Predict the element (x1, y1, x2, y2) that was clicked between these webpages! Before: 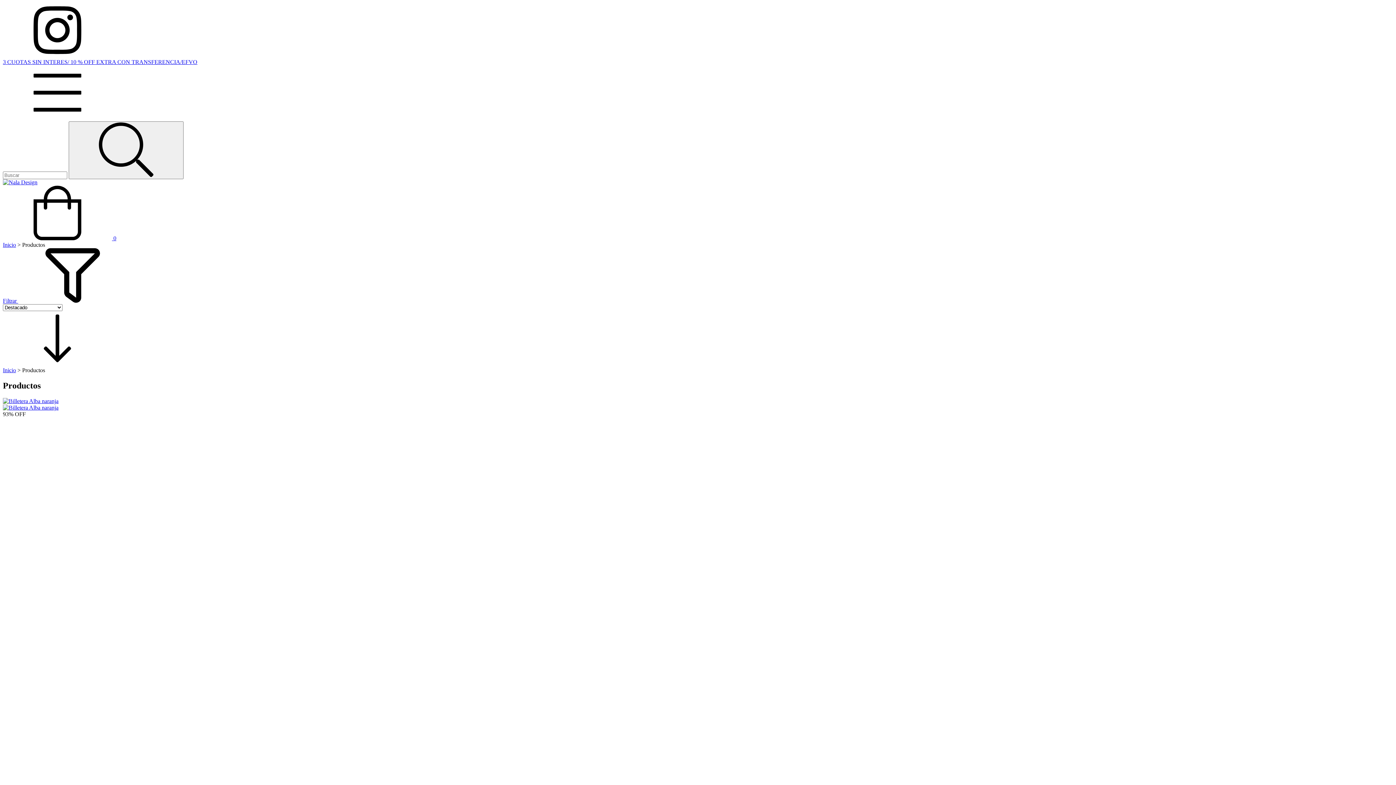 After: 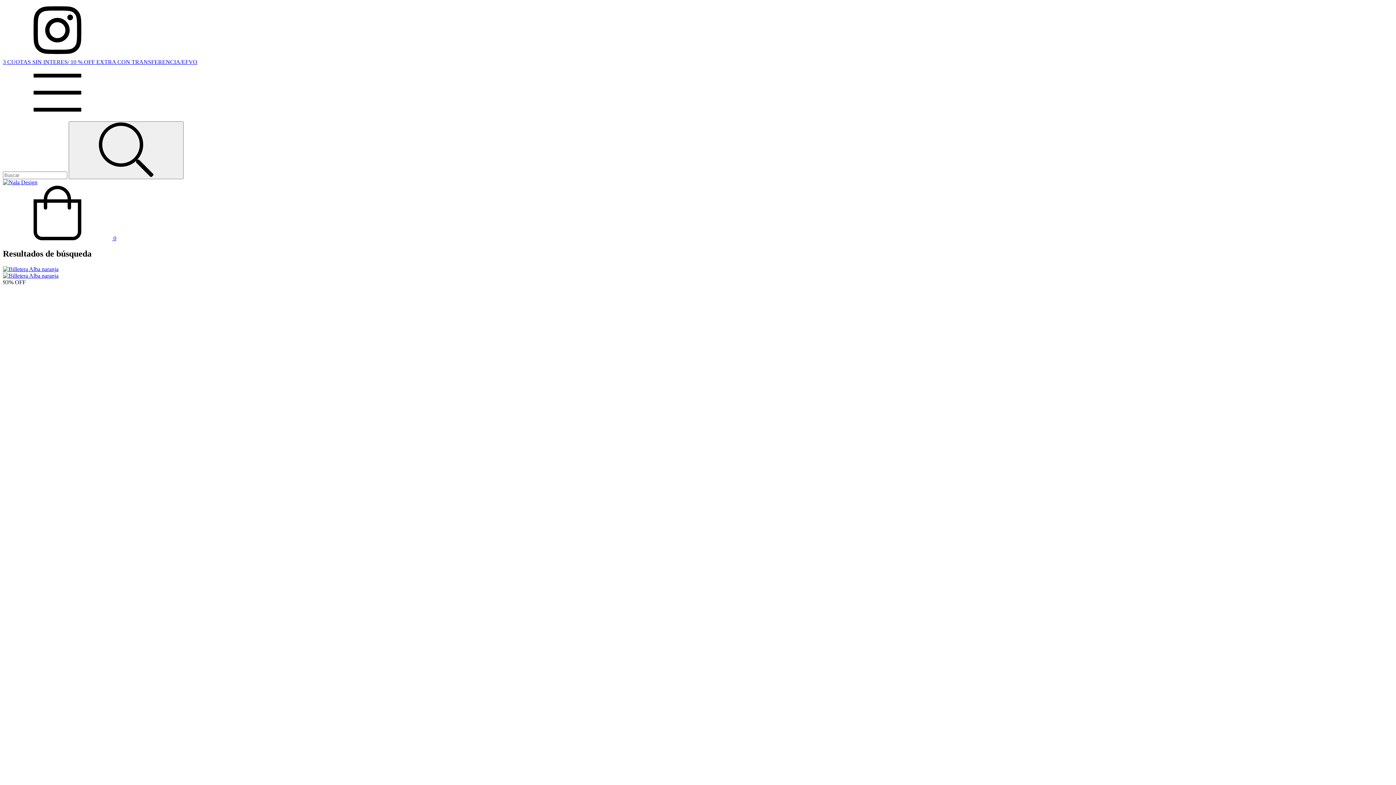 Action: label: Buscar bbox: (68, 121, 183, 179)